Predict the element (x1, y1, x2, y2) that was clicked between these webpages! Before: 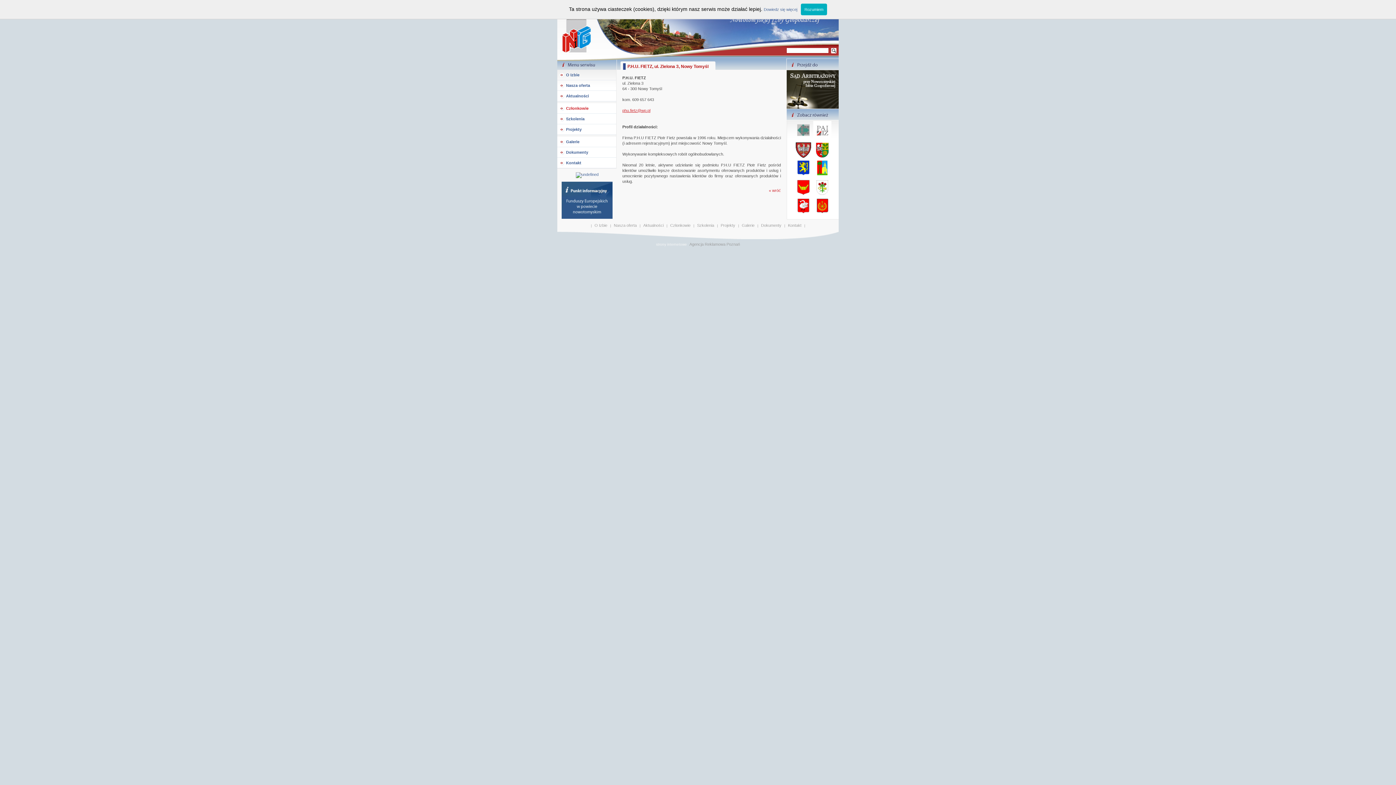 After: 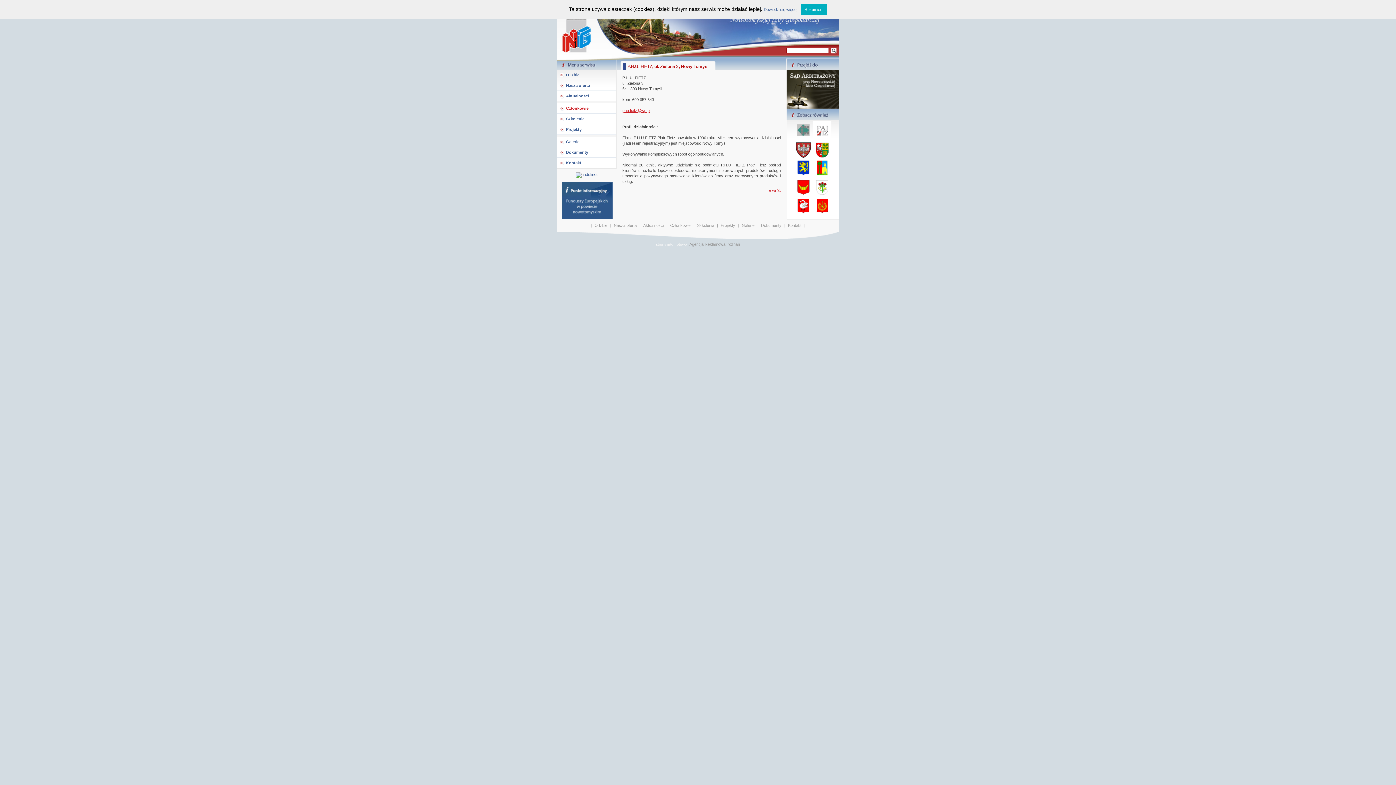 Action: bbox: (794, 211, 812, 215)